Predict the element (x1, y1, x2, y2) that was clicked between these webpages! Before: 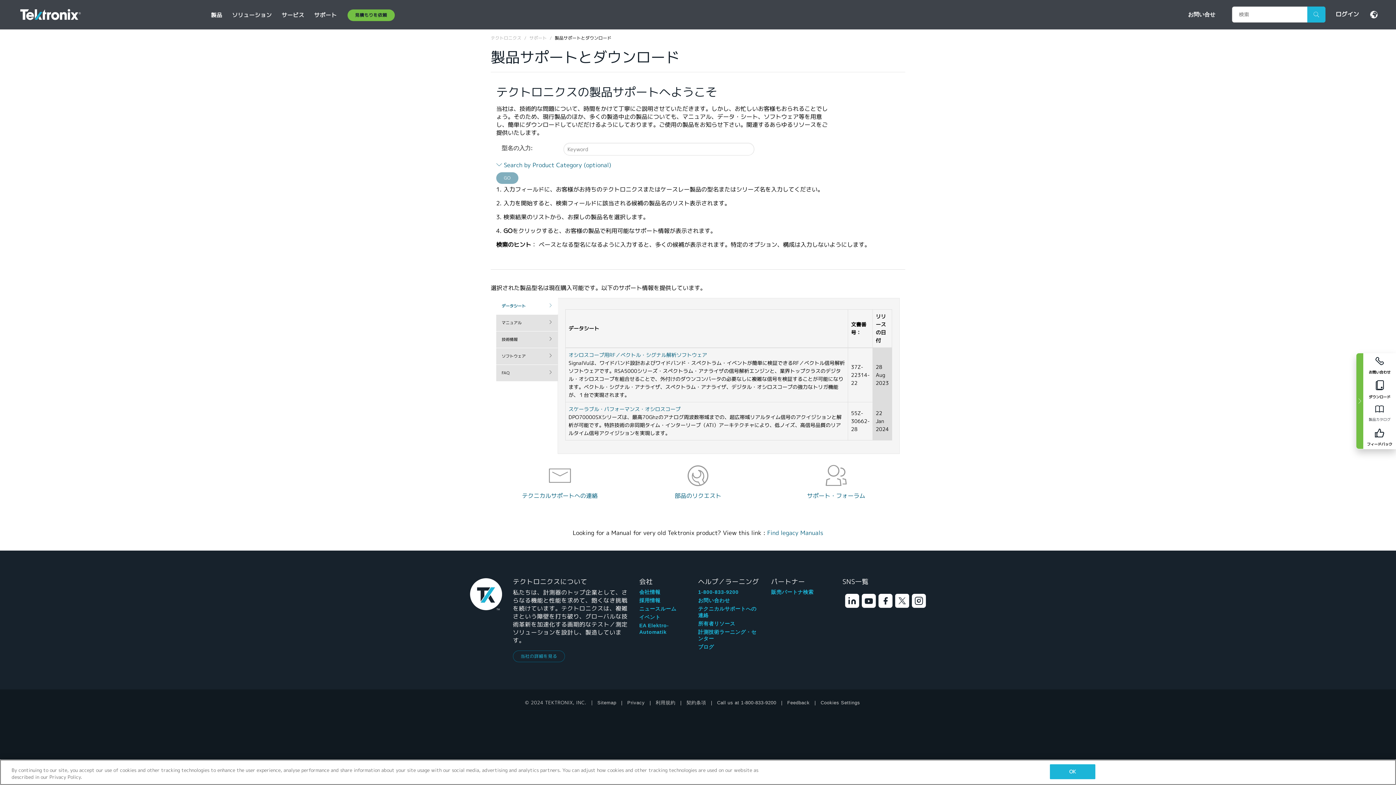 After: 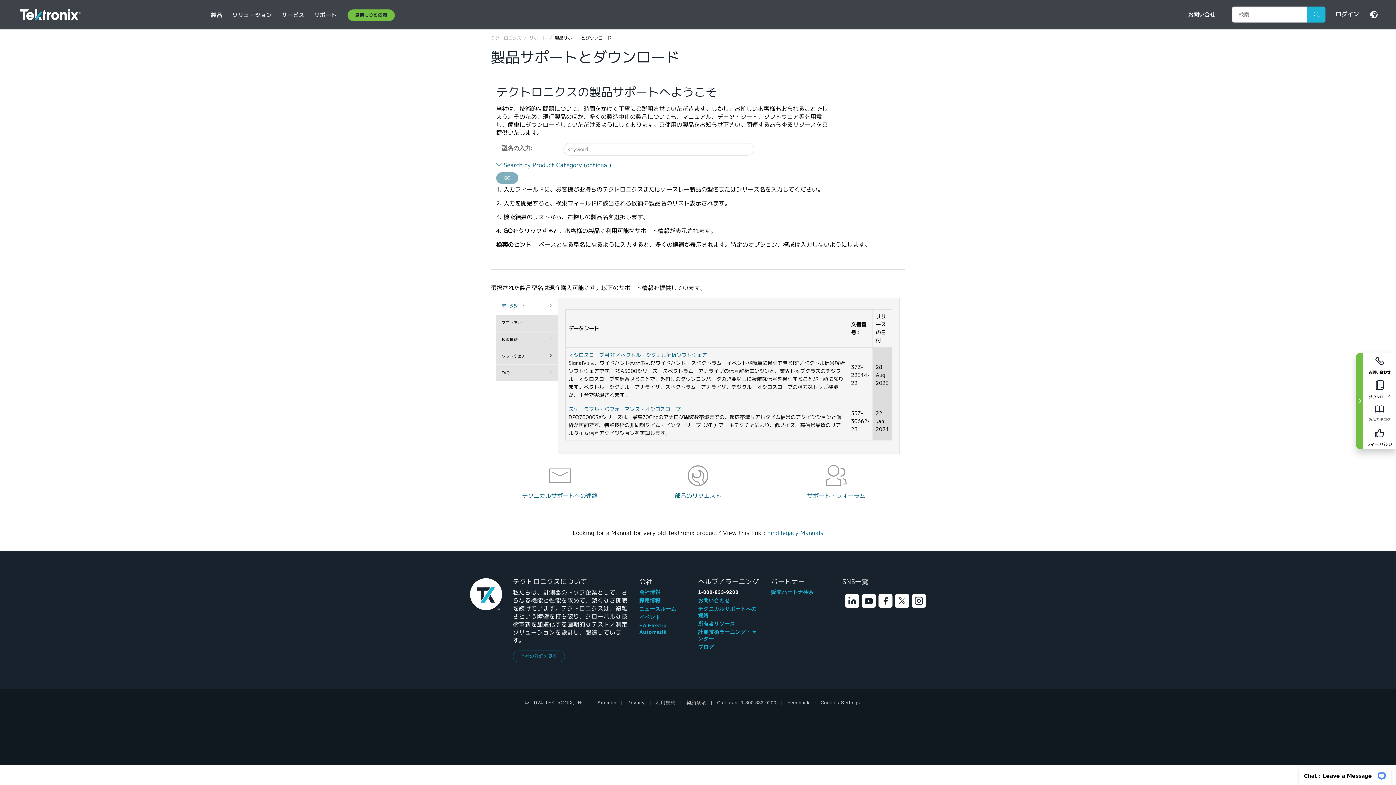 Action: label: 1-800-833-9200 bbox: (698, 589, 738, 595)